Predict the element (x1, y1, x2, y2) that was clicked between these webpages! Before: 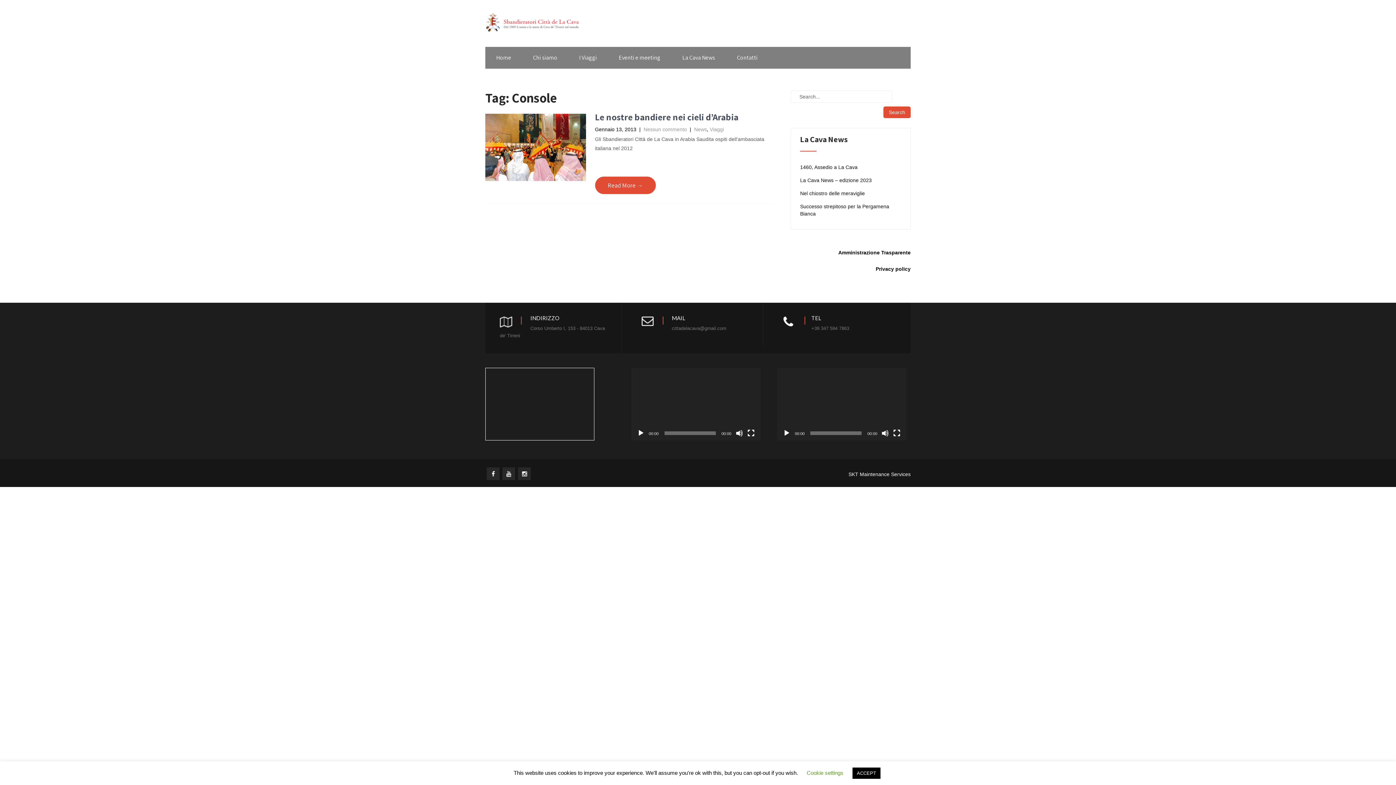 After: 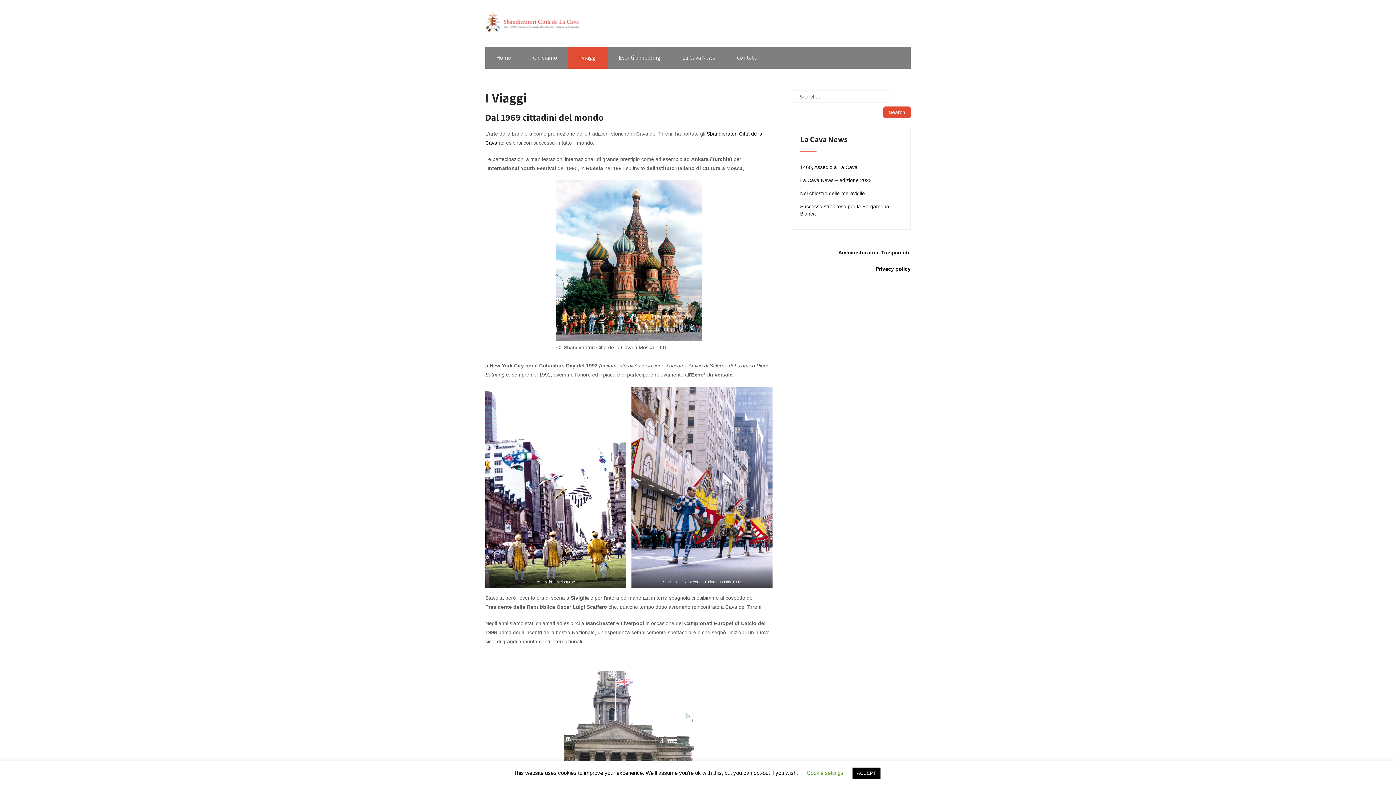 Action: bbox: (568, 46, 608, 68) label: I Viaggi